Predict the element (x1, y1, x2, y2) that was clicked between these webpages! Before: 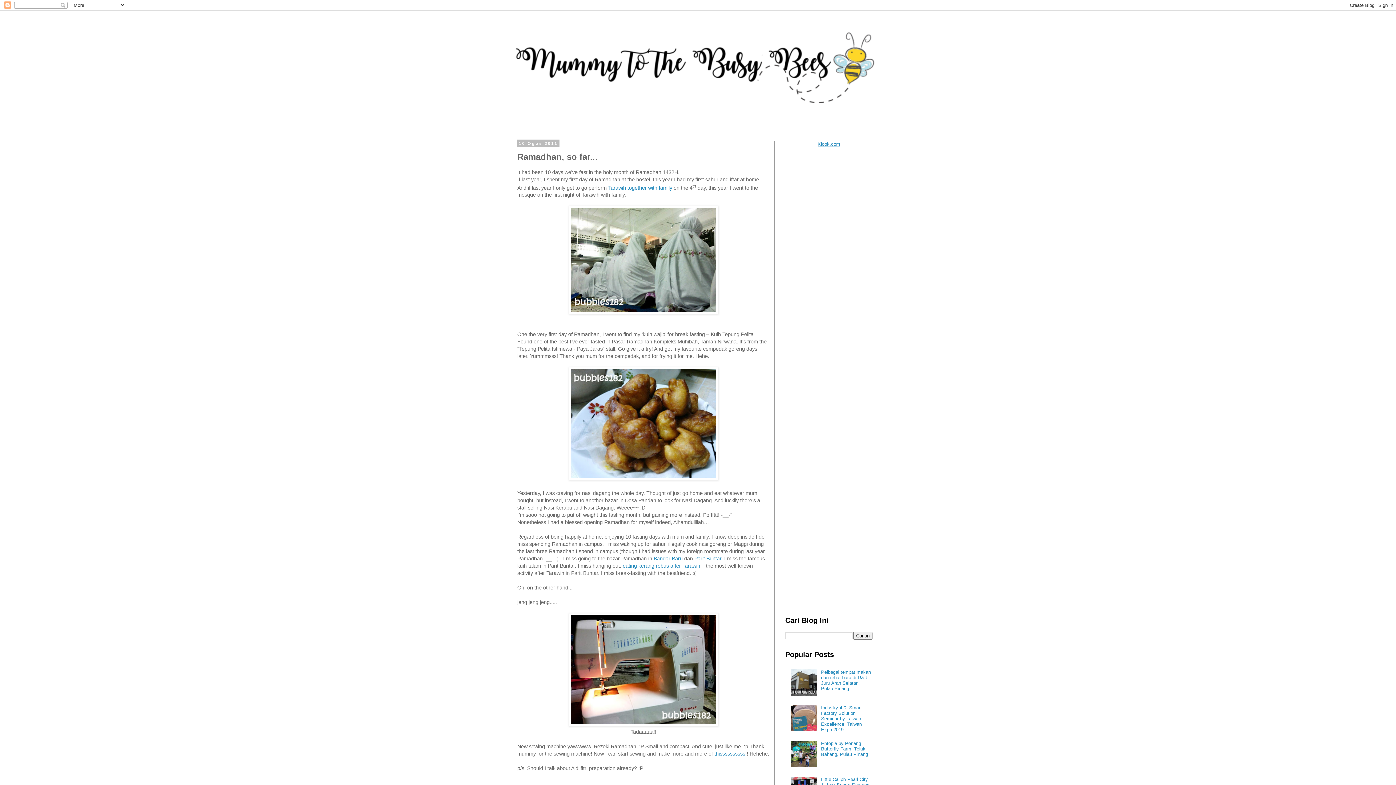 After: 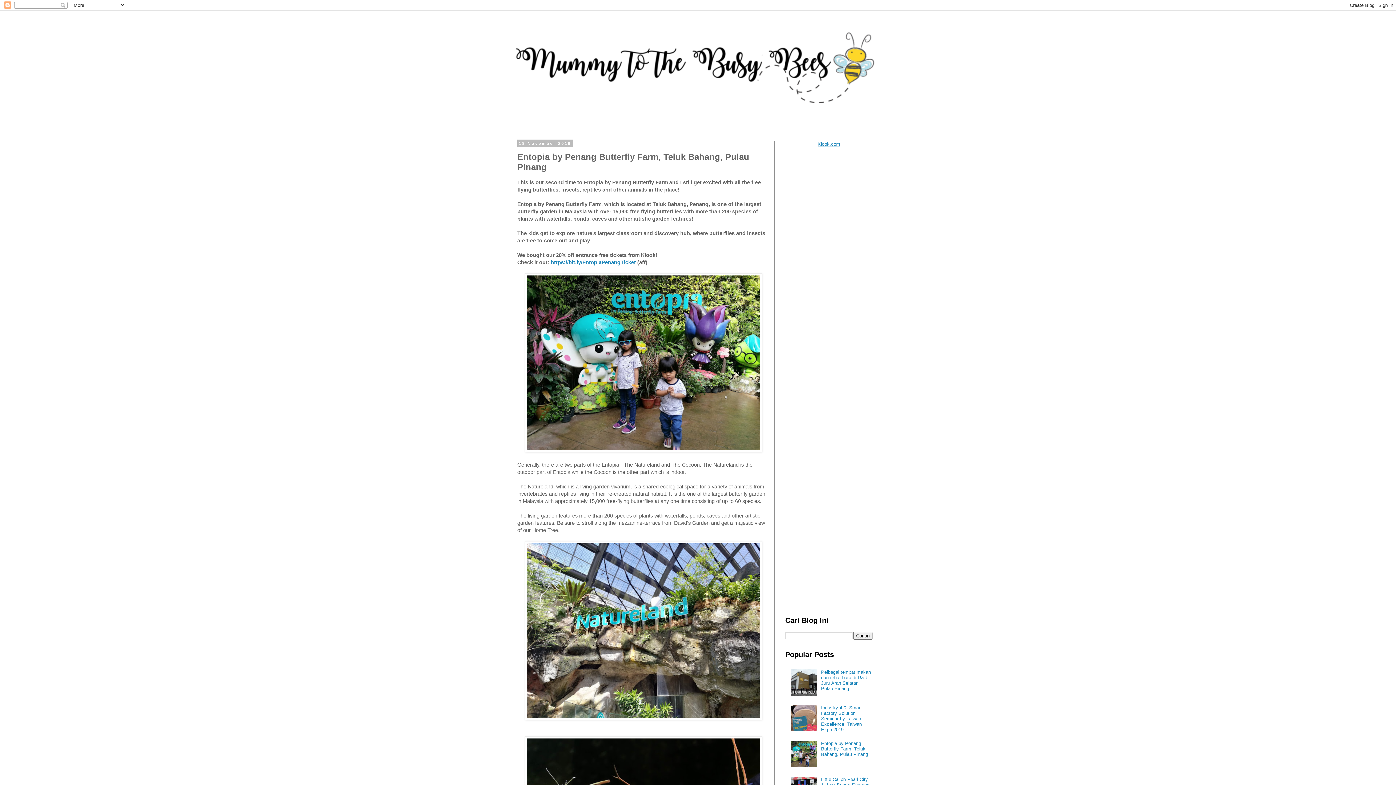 Action: label: Entopia by Penang Butterfly Farm, Teluk Bahang, Pulau Pinang bbox: (821, 741, 868, 757)